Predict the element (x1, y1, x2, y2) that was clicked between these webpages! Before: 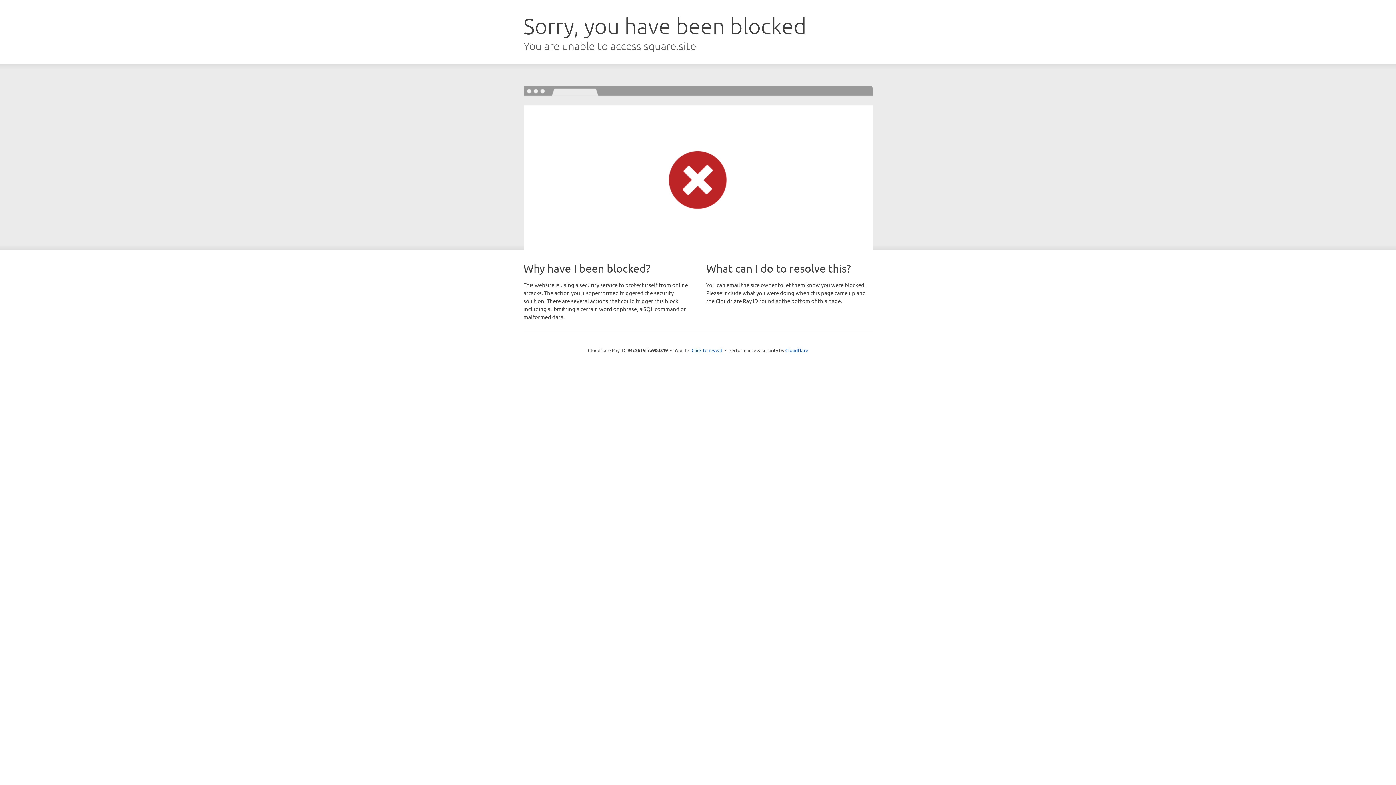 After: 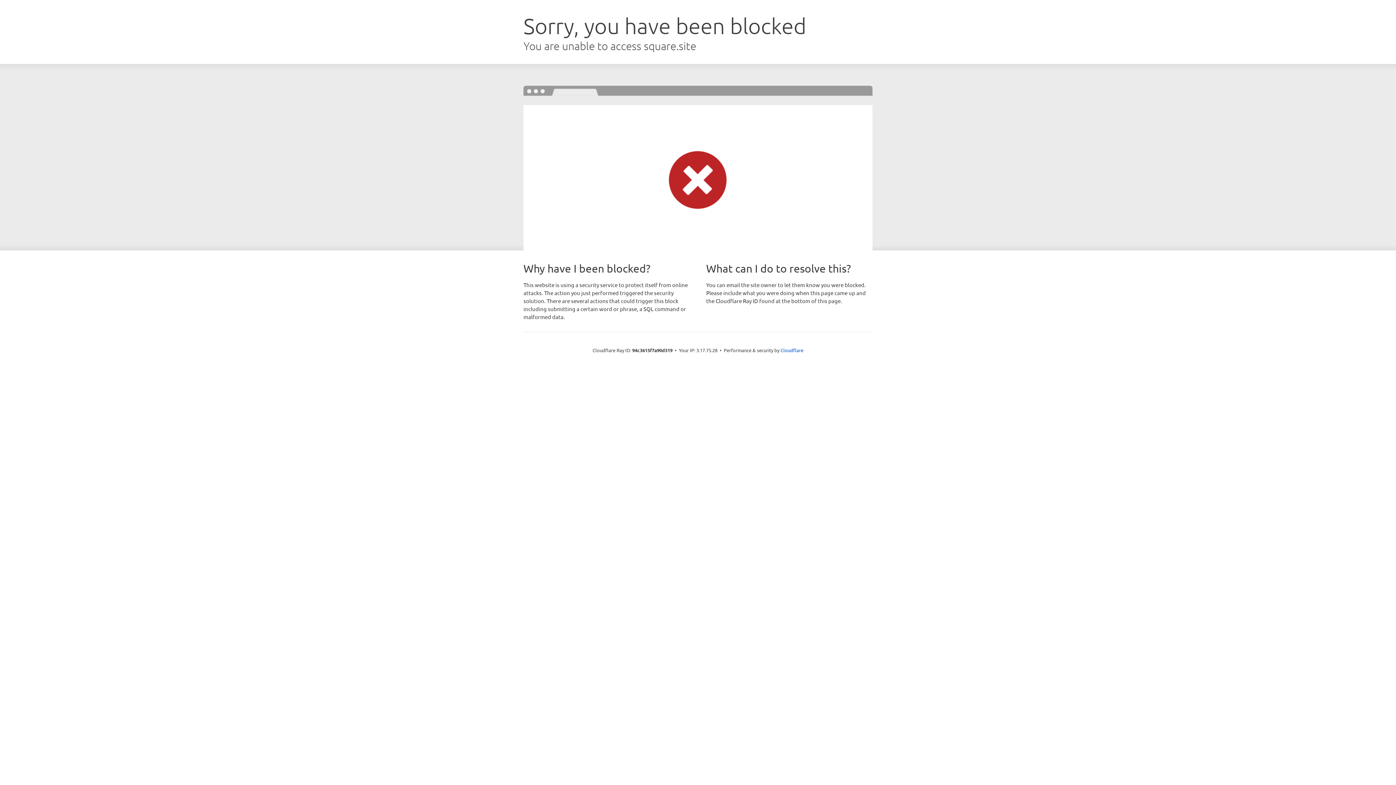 Action: label: Click to reveal bbox: (691, 346, 722, 353)